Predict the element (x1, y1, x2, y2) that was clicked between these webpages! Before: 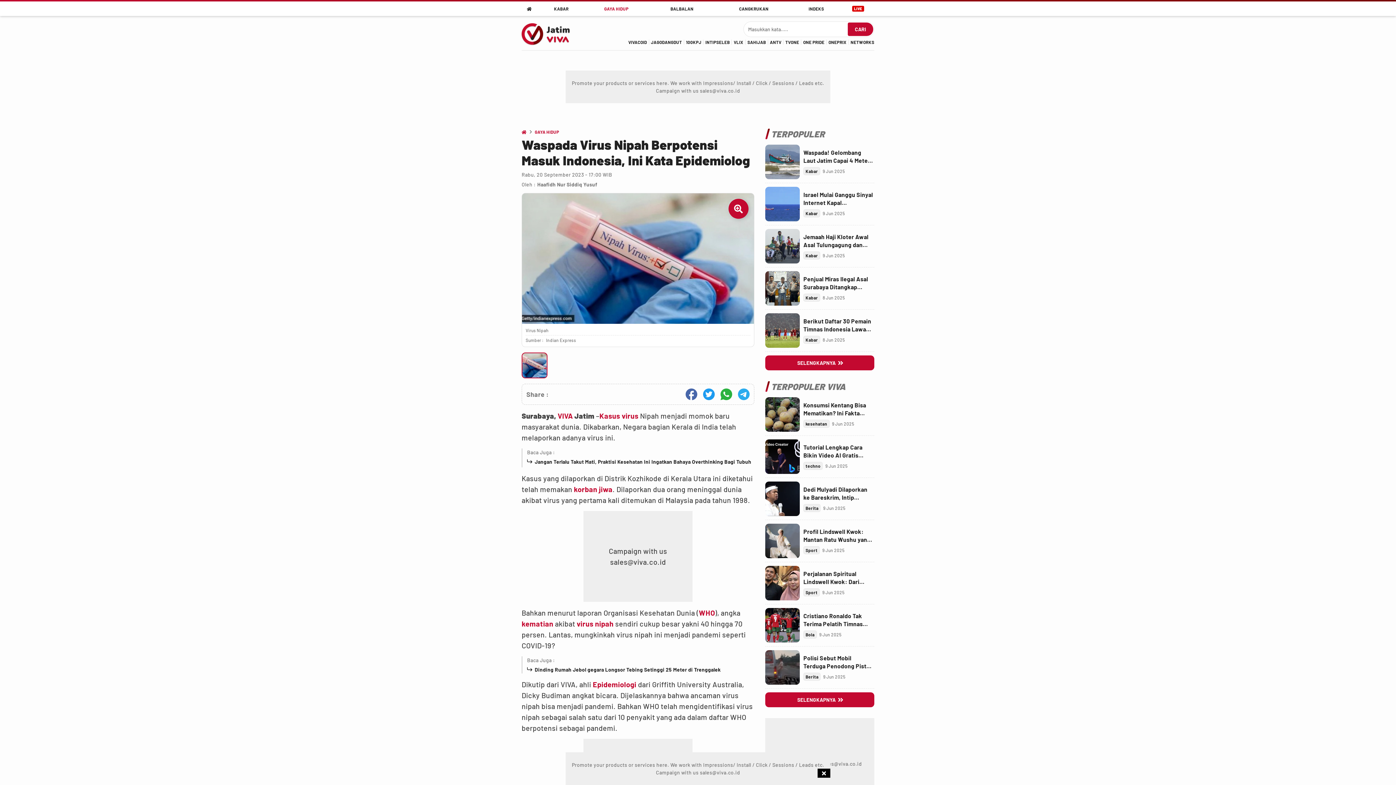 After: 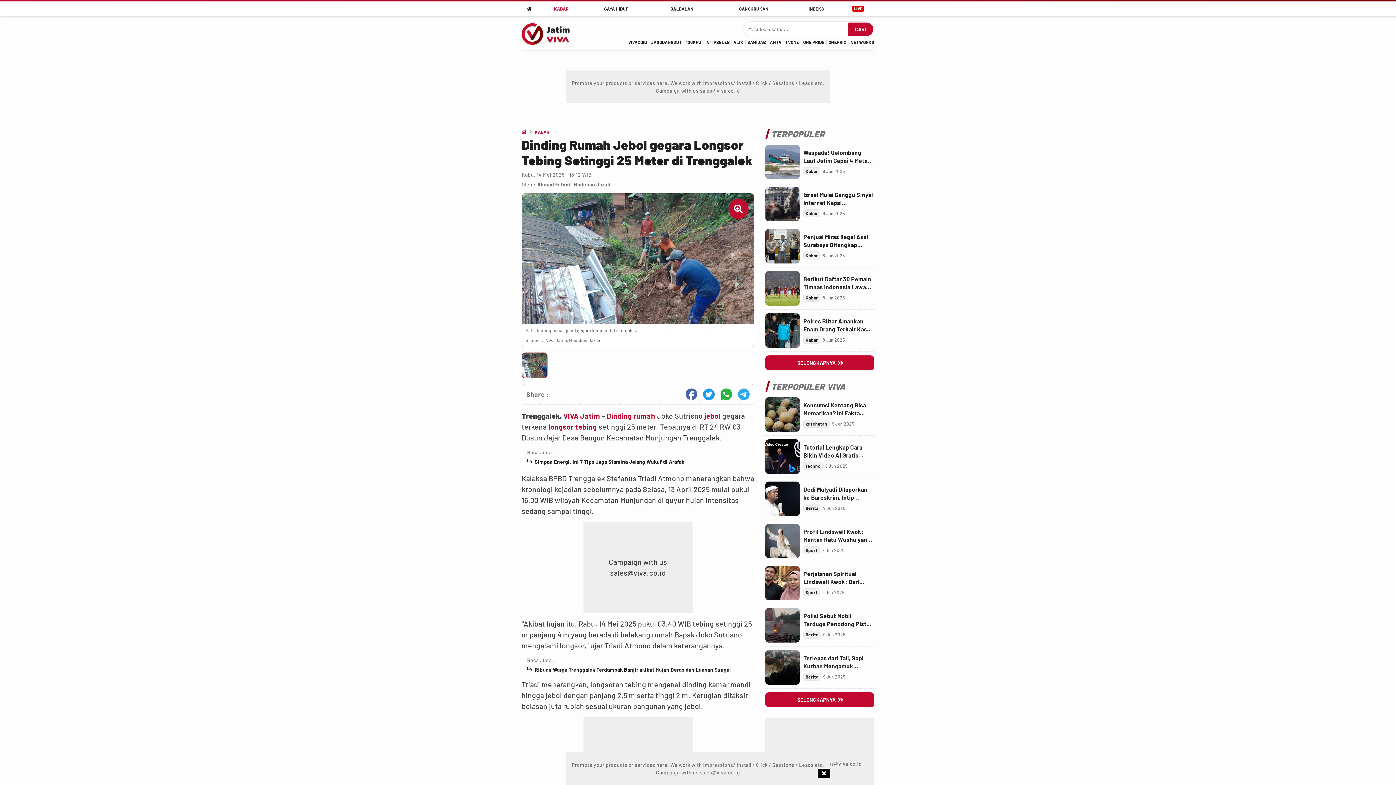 Action: bbox: (527, 666, 754, 673) label: Dinding Rumah Jebol gegara Longsor Tebing Setinggi 25 Meter di Trenggalek